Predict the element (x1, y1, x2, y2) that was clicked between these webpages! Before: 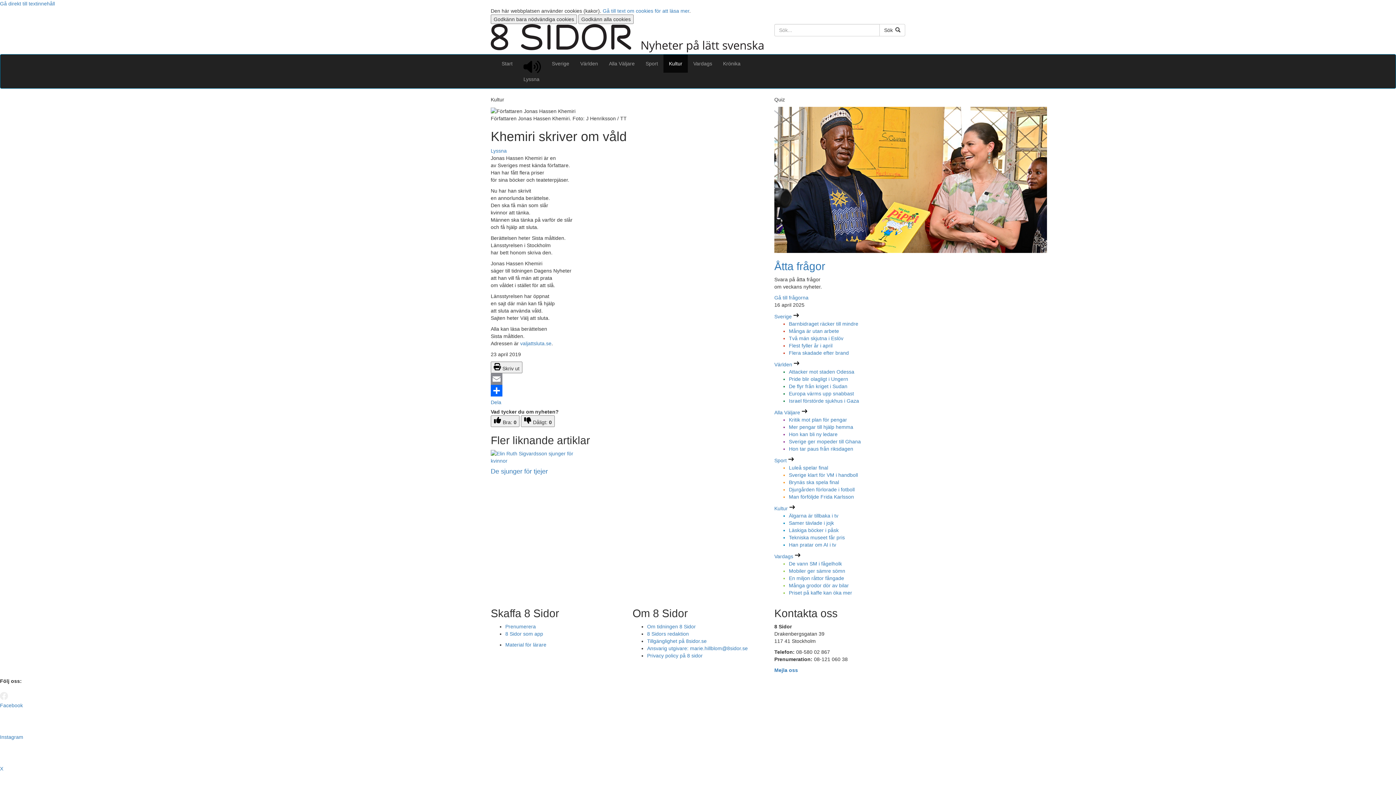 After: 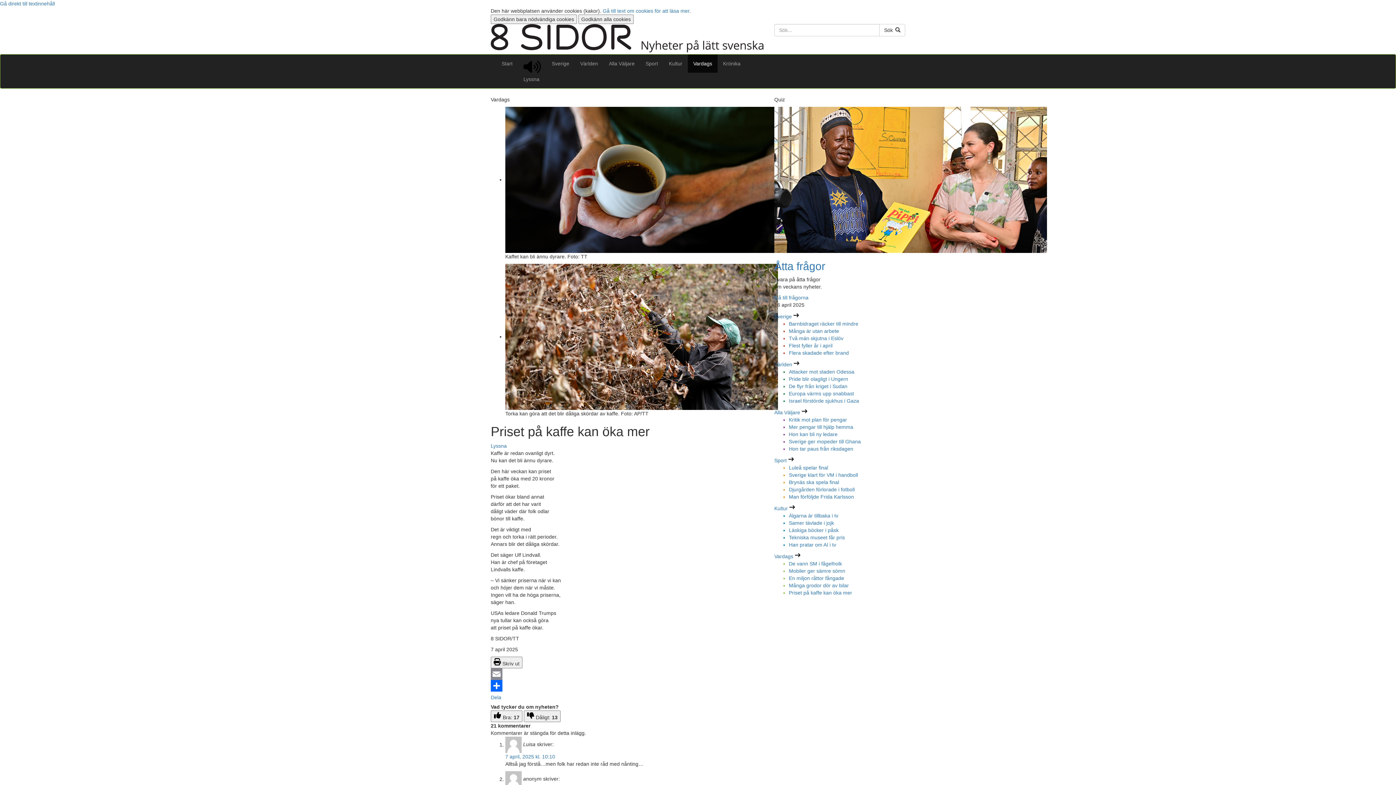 Action: bbox: (789, 590, 852, 596) label: Priset på kaffe kan öka mer